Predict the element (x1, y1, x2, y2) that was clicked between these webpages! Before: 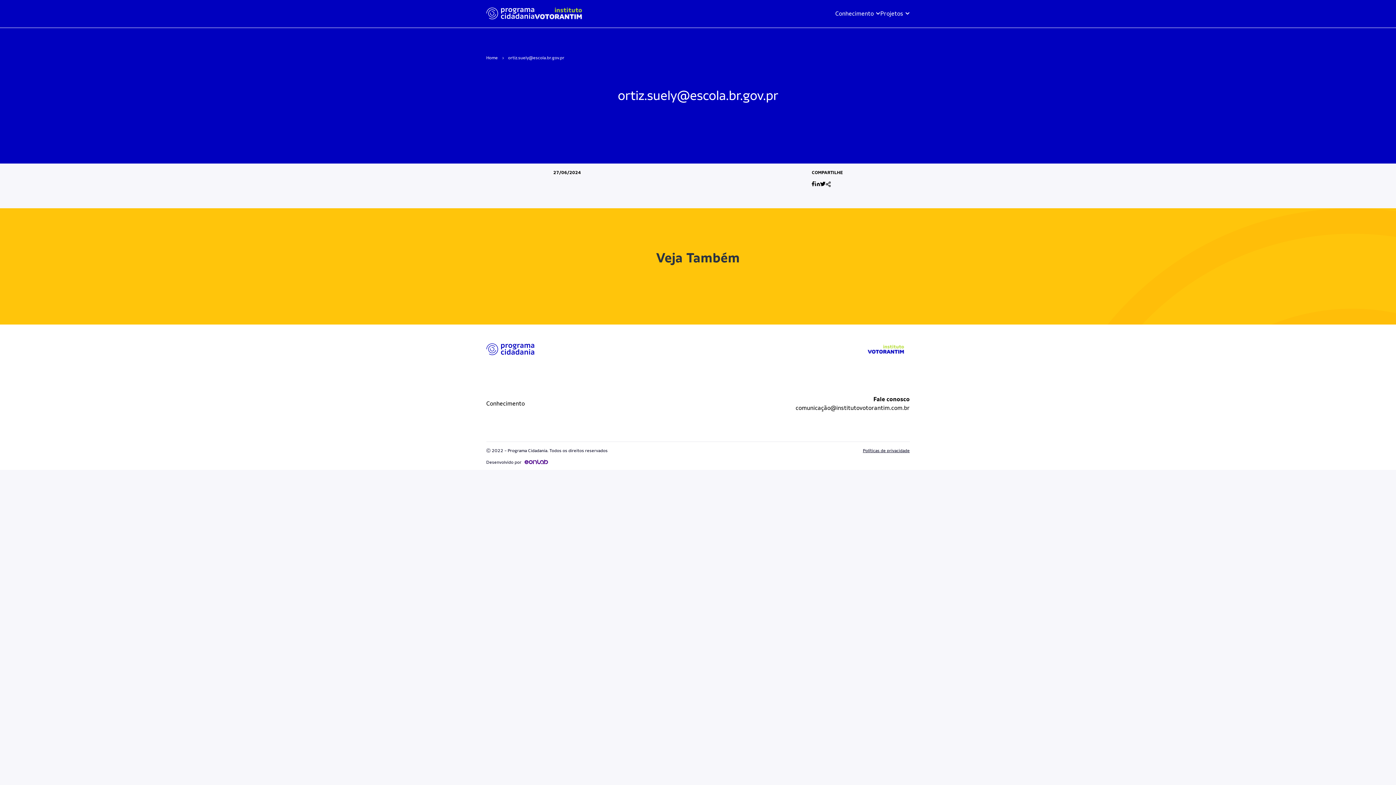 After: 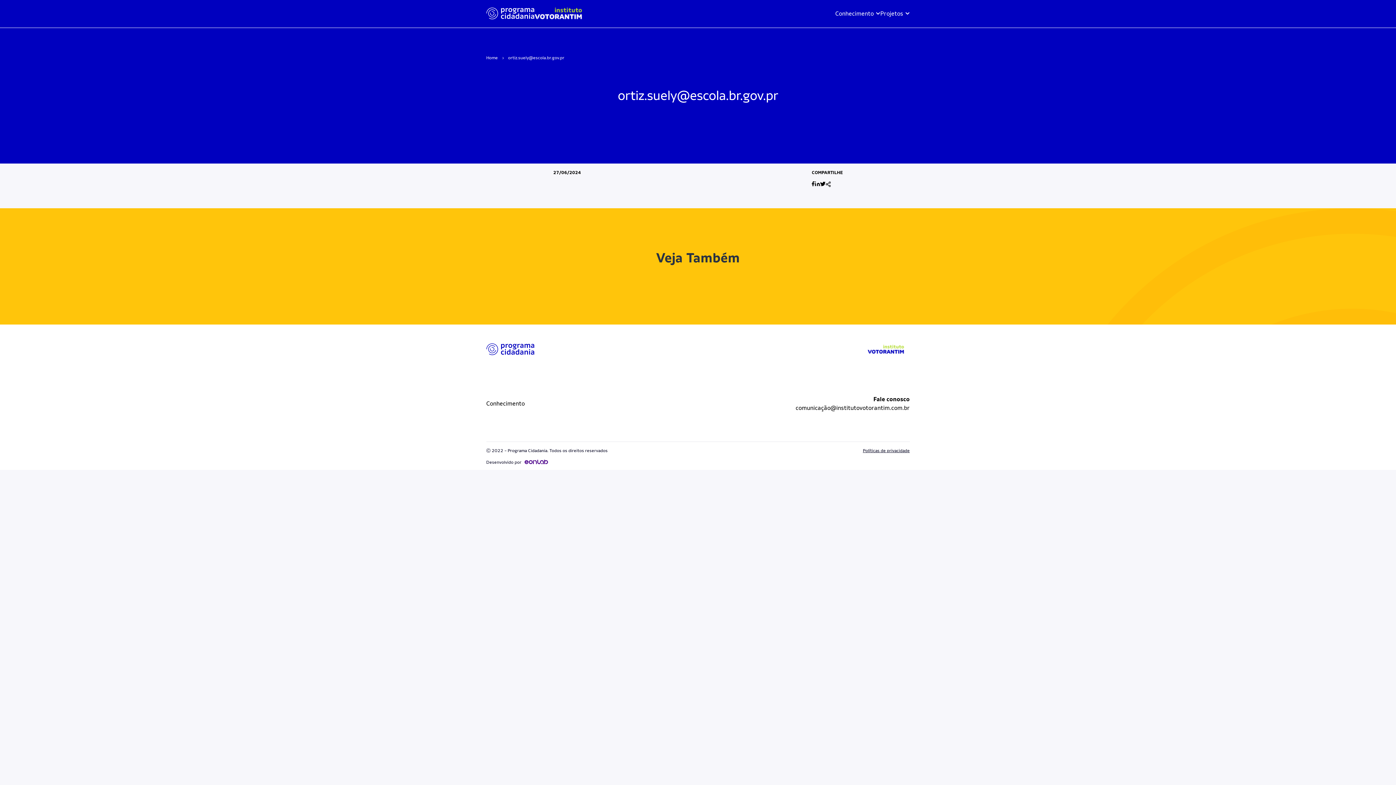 Action: bbox: (522, 460, 548, 465)